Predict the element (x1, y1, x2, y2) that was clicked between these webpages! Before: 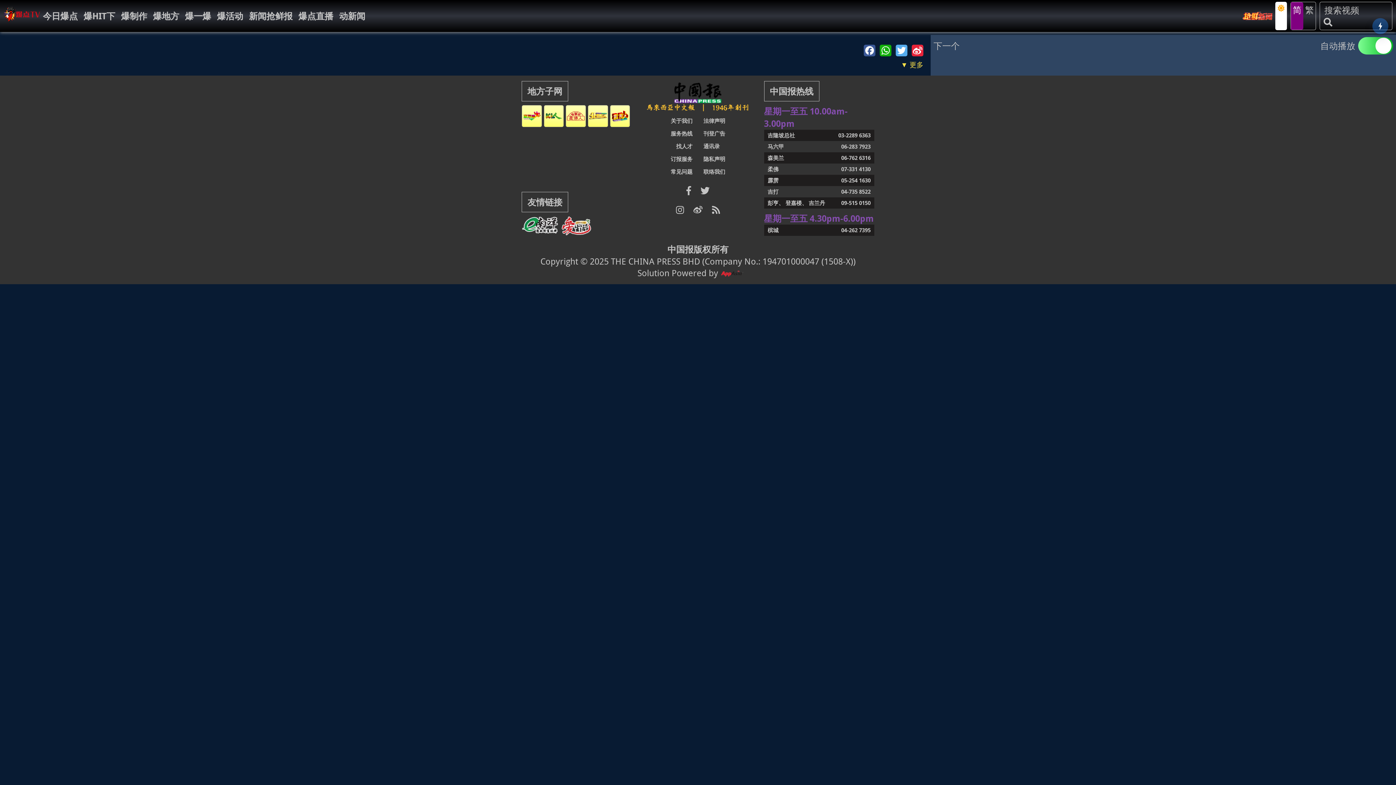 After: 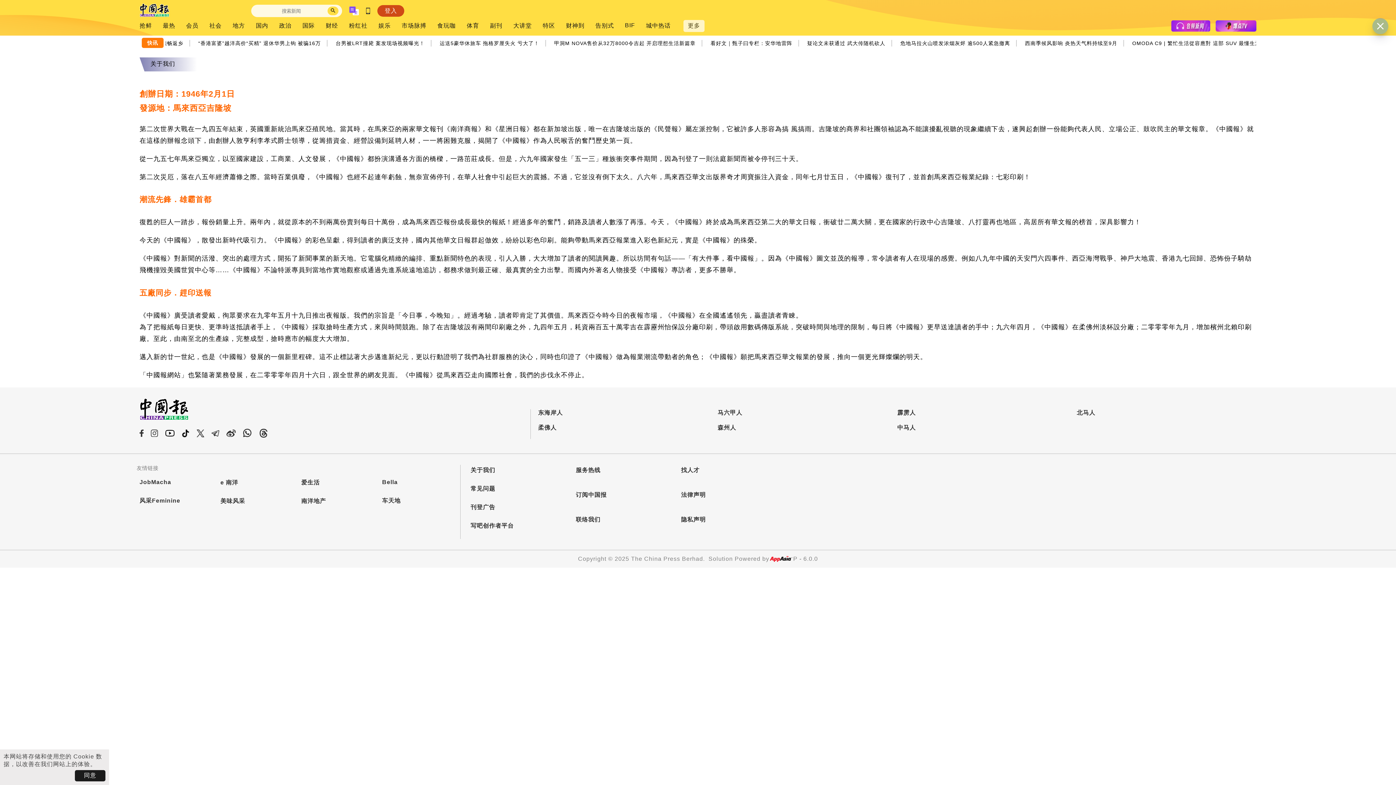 Action: label: 关于我们 bbox: (669, 115, 694, 126)